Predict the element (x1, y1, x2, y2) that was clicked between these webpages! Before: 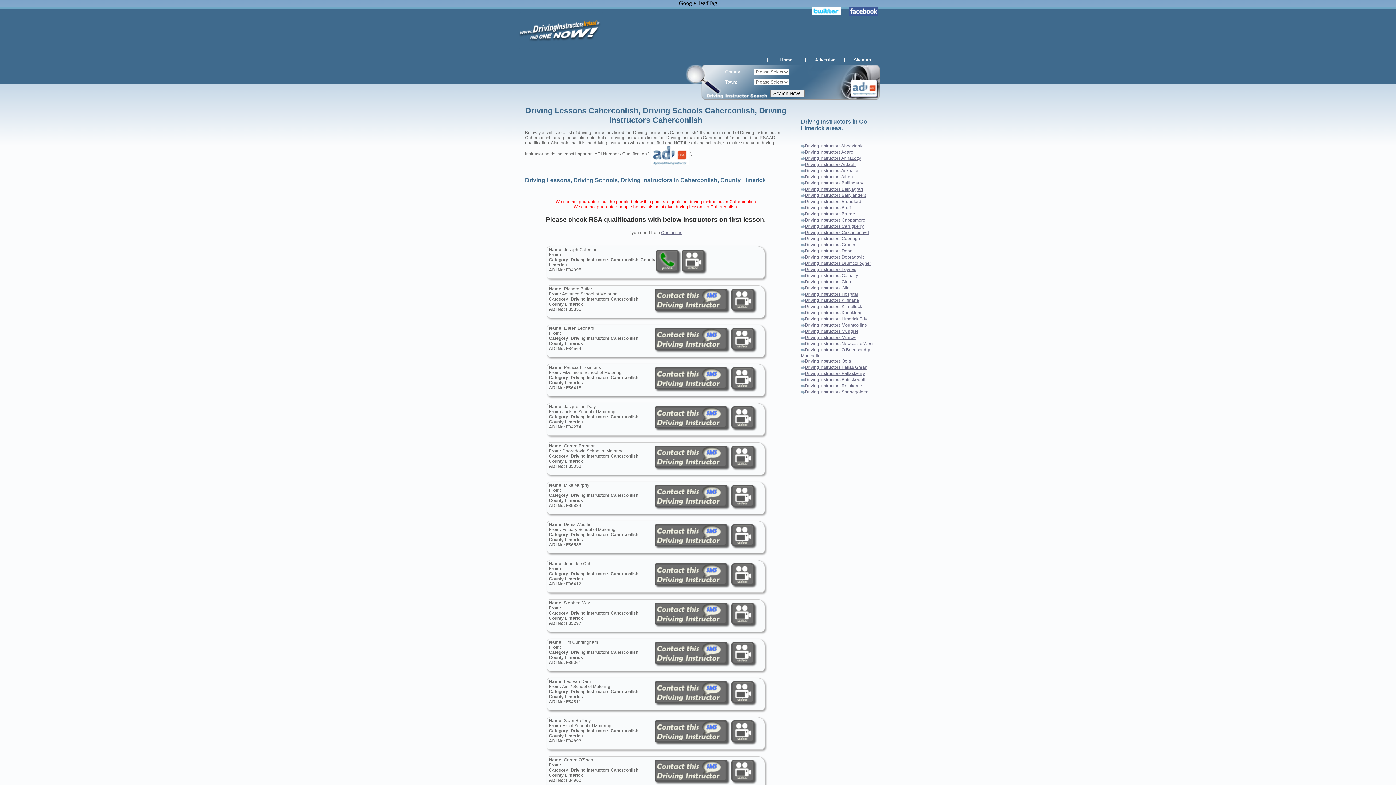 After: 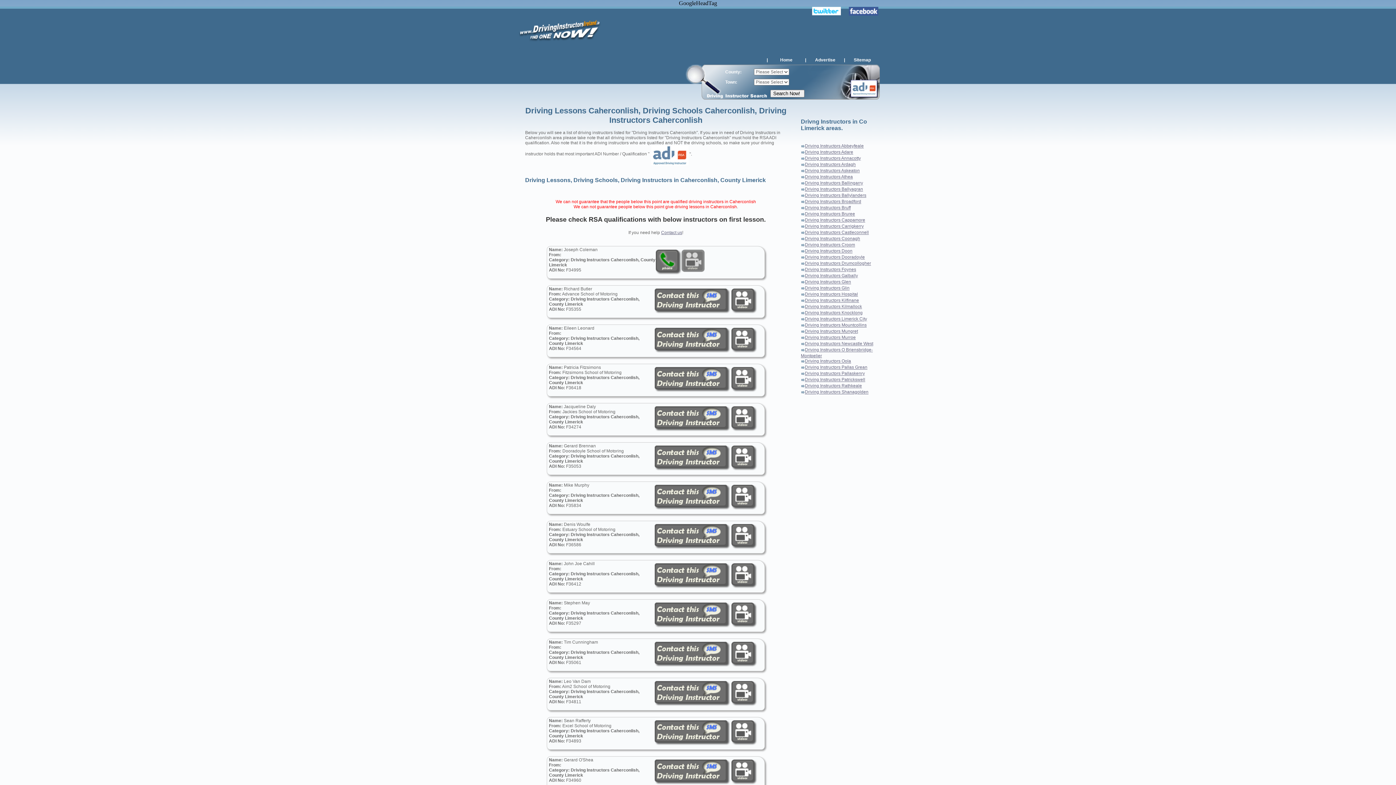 Action: bbox: (681, 270, 707, 276)